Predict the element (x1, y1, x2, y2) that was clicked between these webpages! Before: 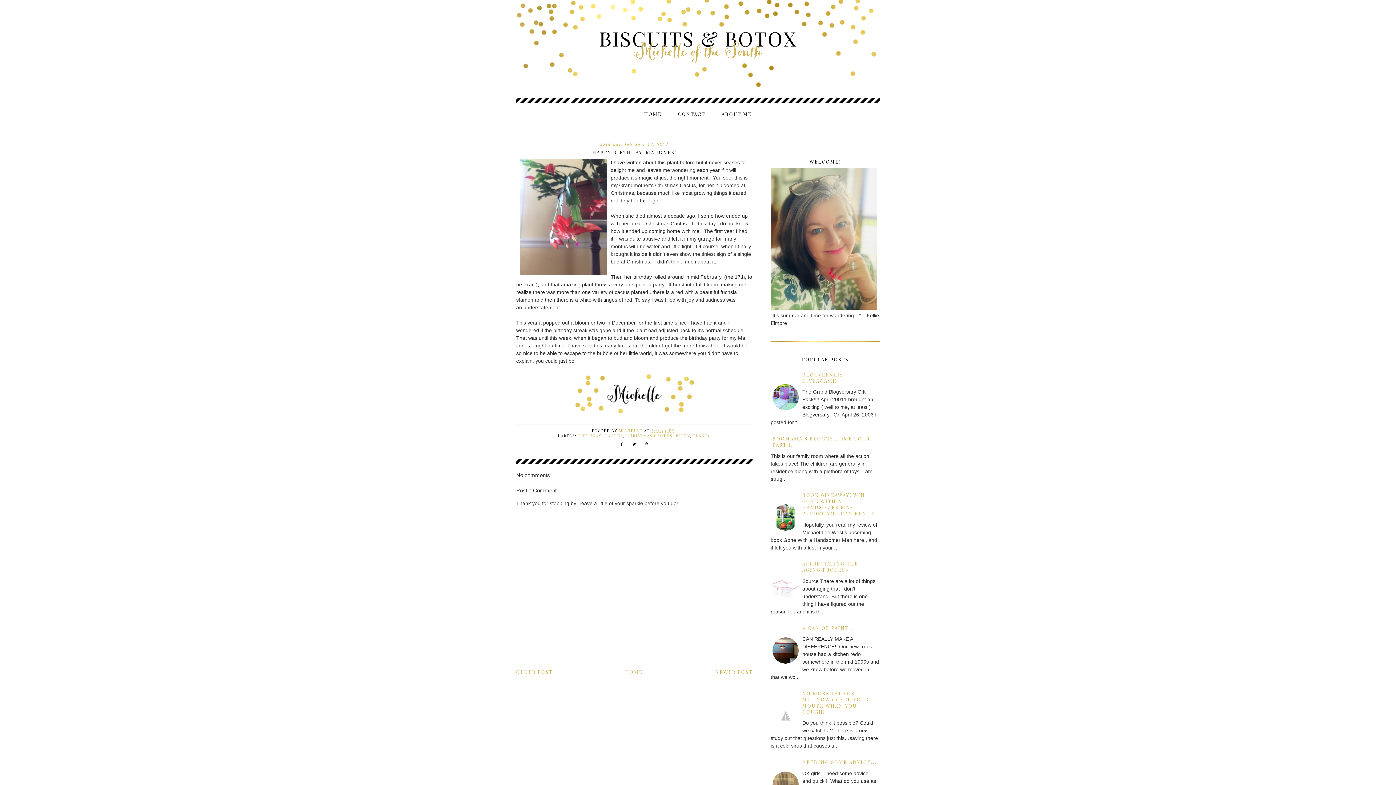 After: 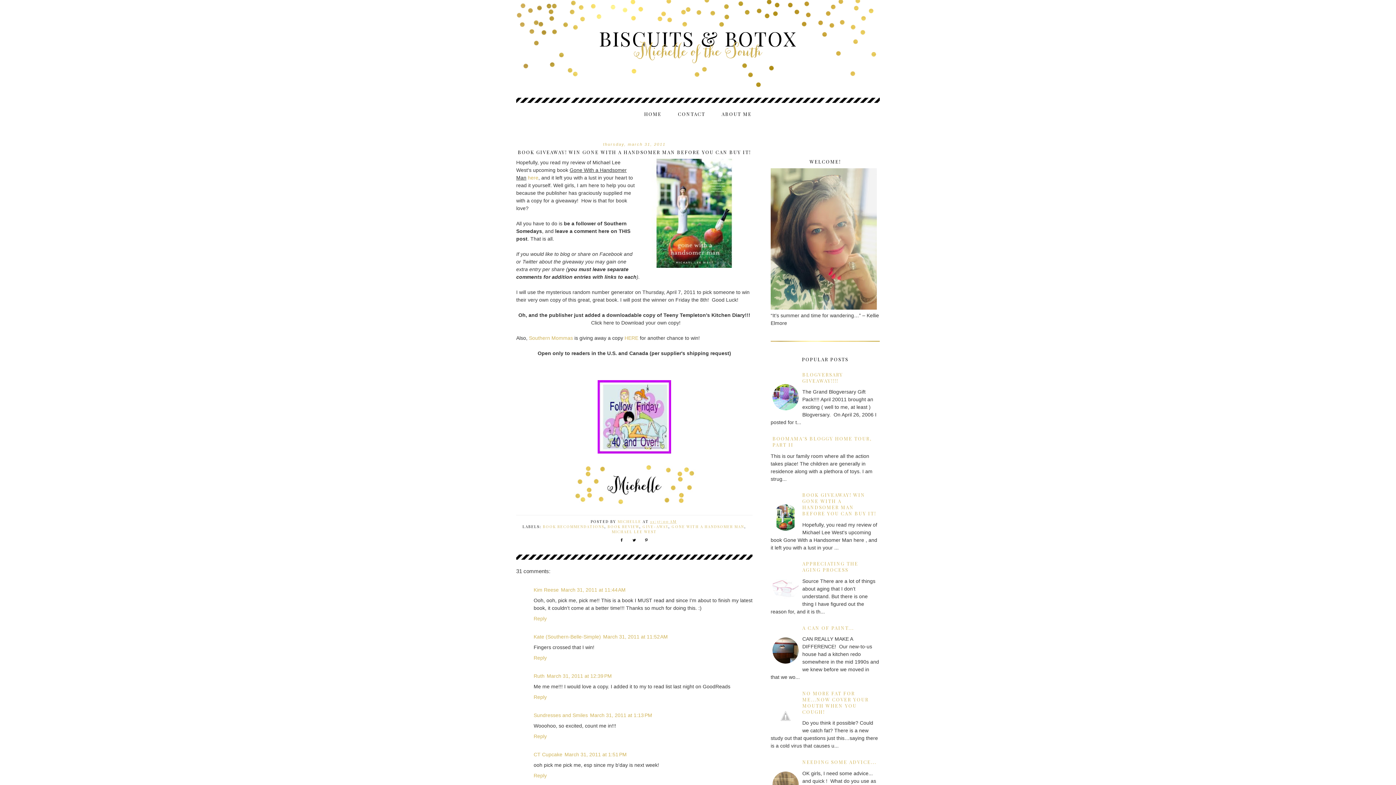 Action: label: BOOK GIVEAWAY! WIN GONE WITH A HANDSOMER MAN BEFORE YOU CAN BUY IT! bbox: (802, 492, 876, 516)